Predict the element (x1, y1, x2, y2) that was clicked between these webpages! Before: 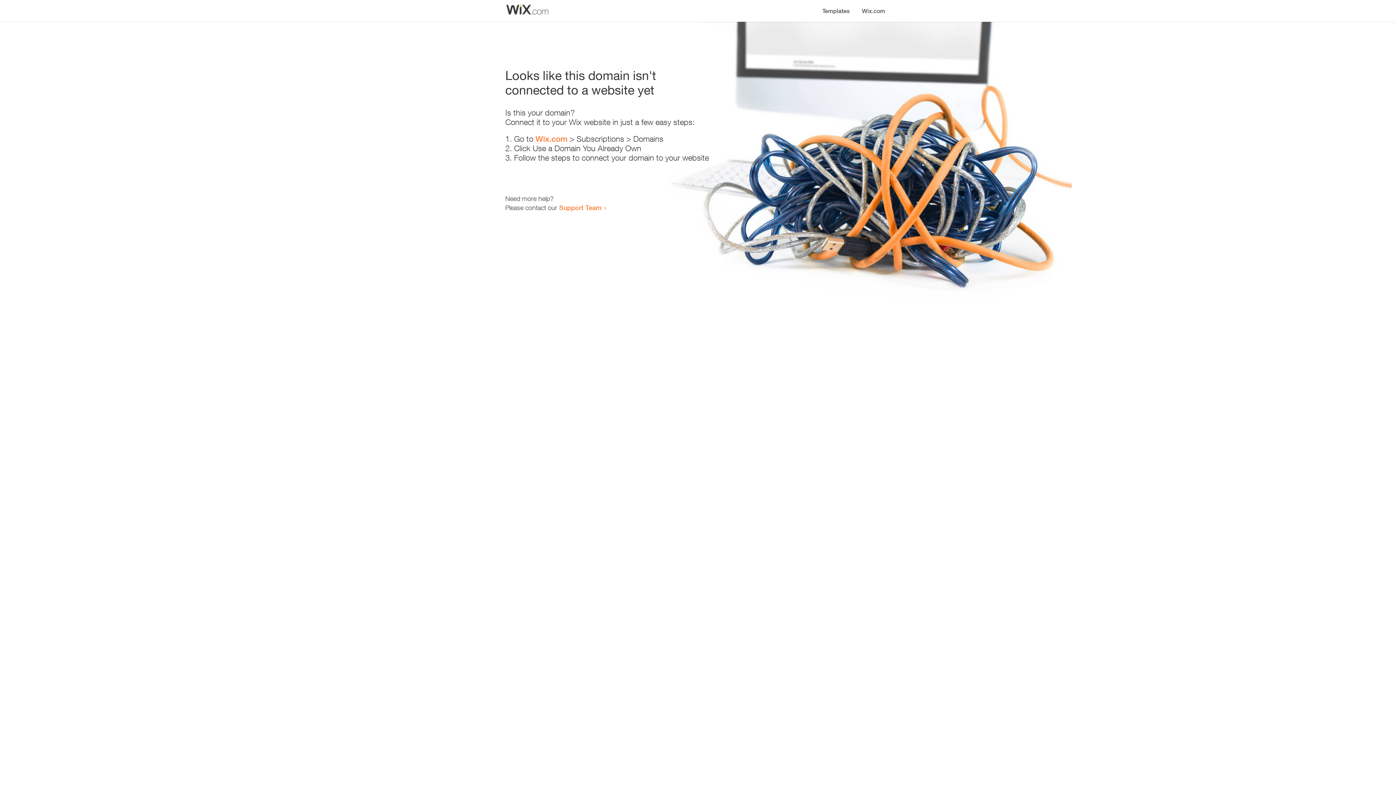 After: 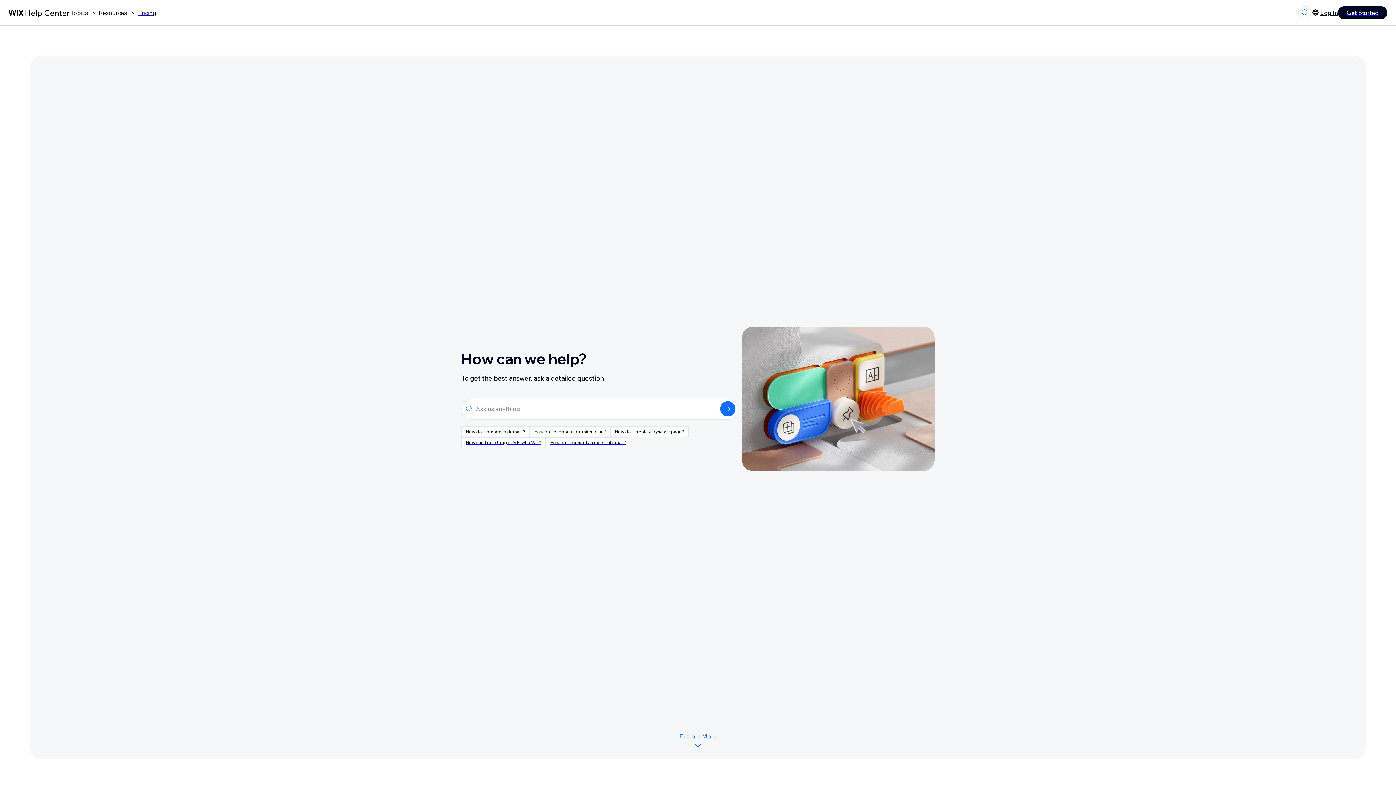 Action: label: Support Team bbox: (559, 203, 601, 211)